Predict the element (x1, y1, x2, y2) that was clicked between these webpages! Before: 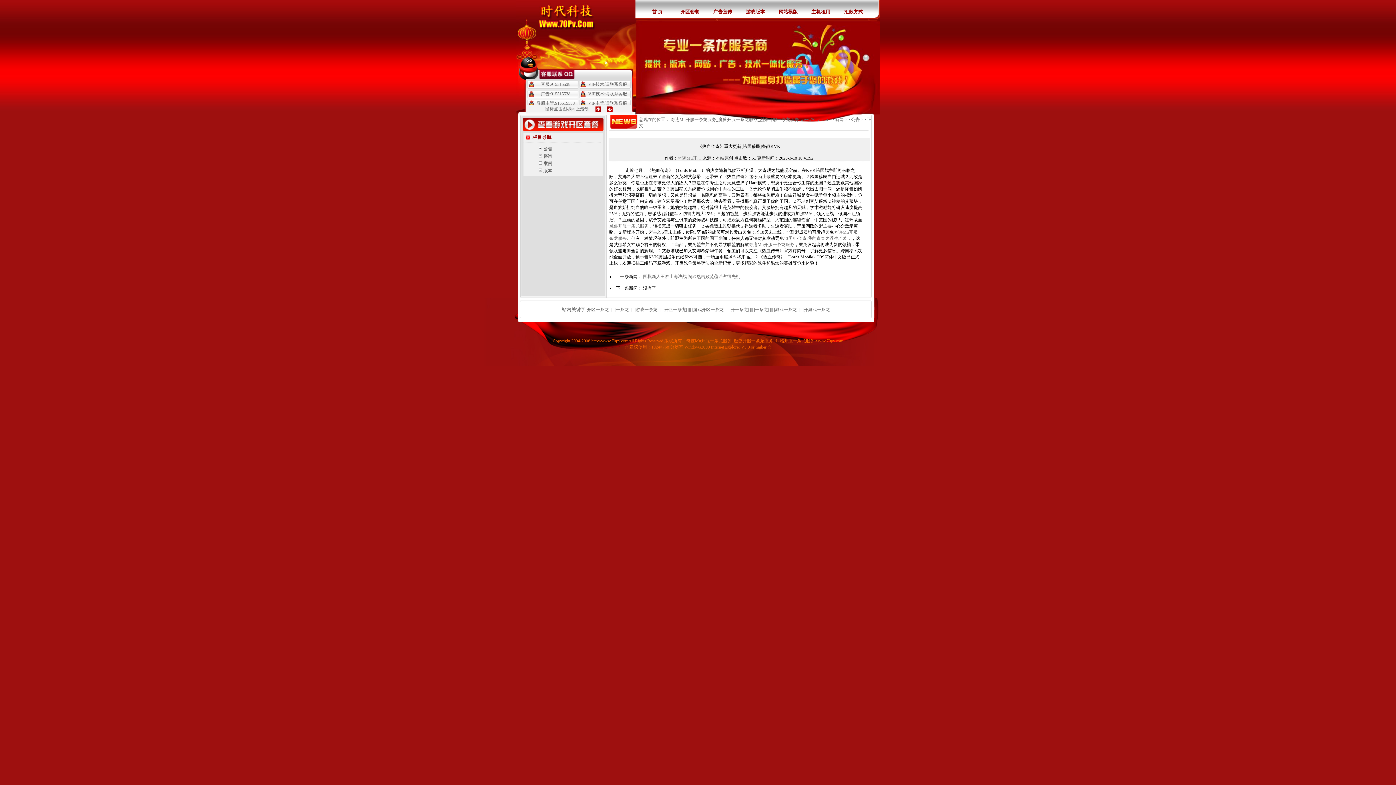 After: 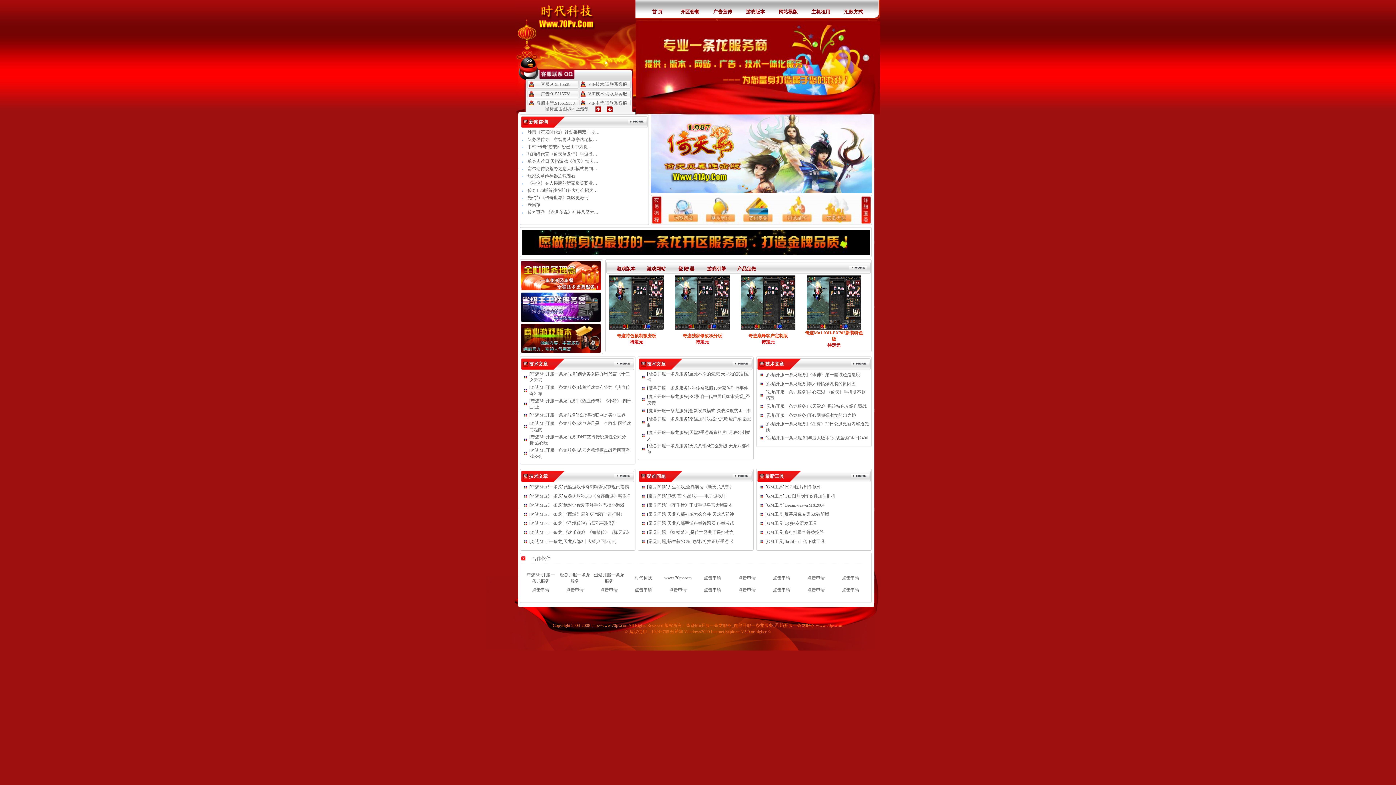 Action: bbox: (775, 307, 796, 312) label: 游戏一条龙